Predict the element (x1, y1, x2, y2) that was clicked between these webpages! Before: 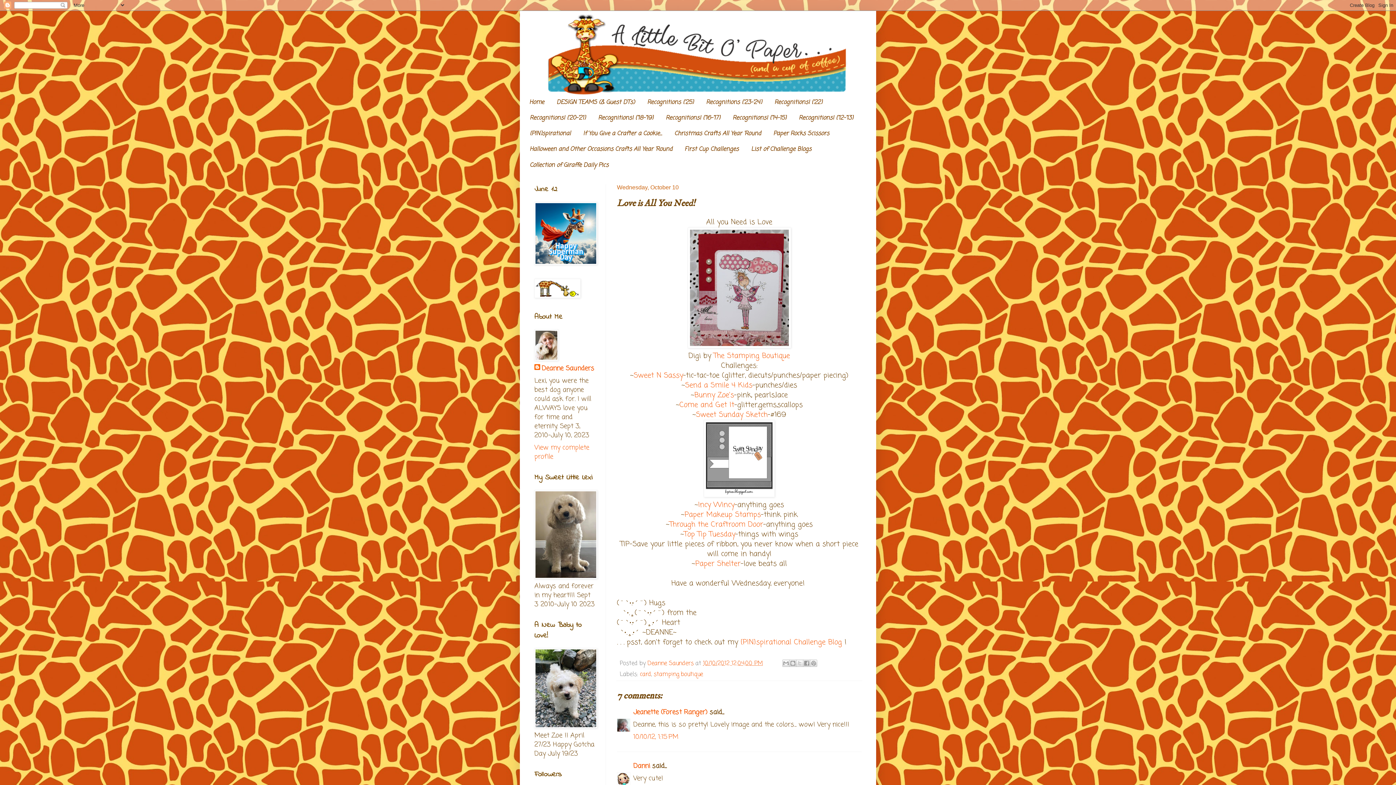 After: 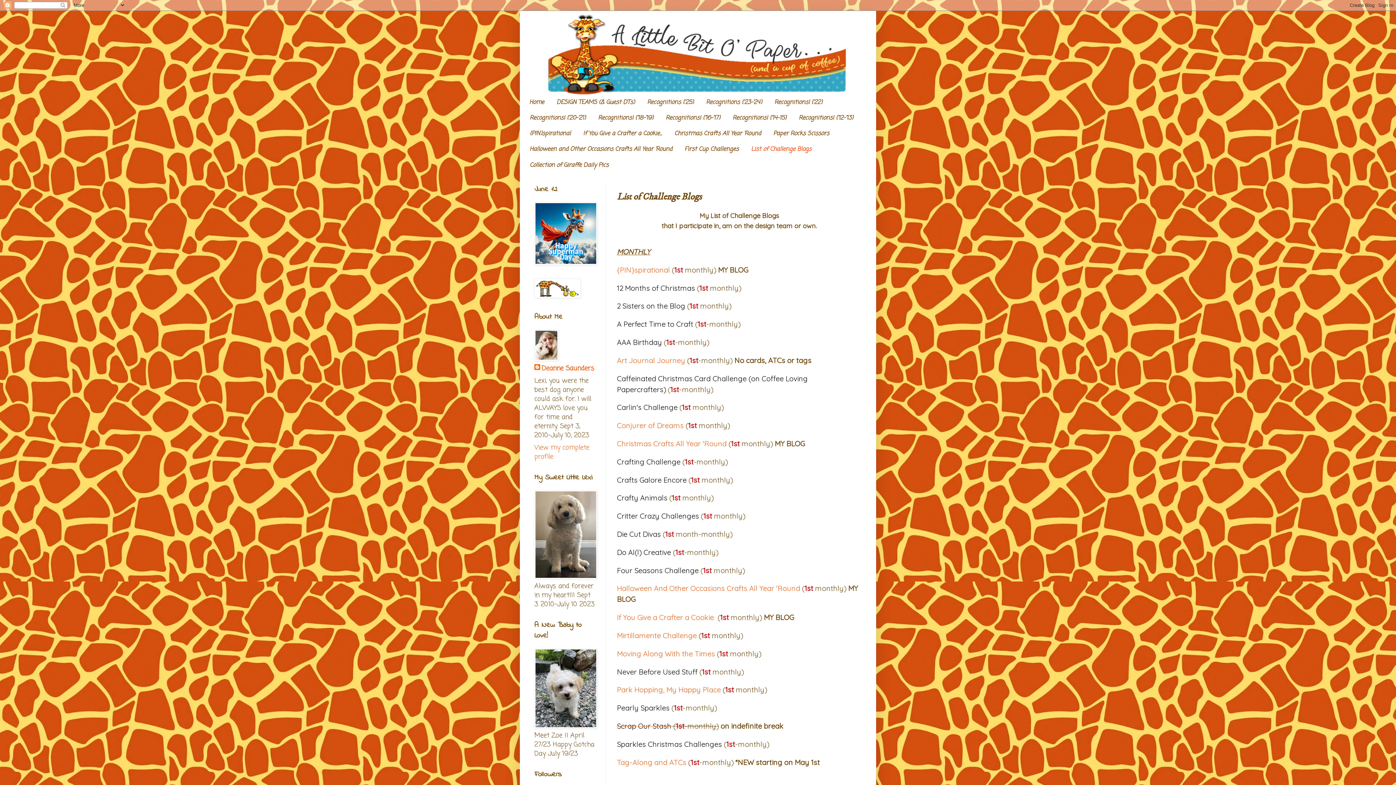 Action: bbox: (745, 141, 817, 157) label: List of Challenge Blogs